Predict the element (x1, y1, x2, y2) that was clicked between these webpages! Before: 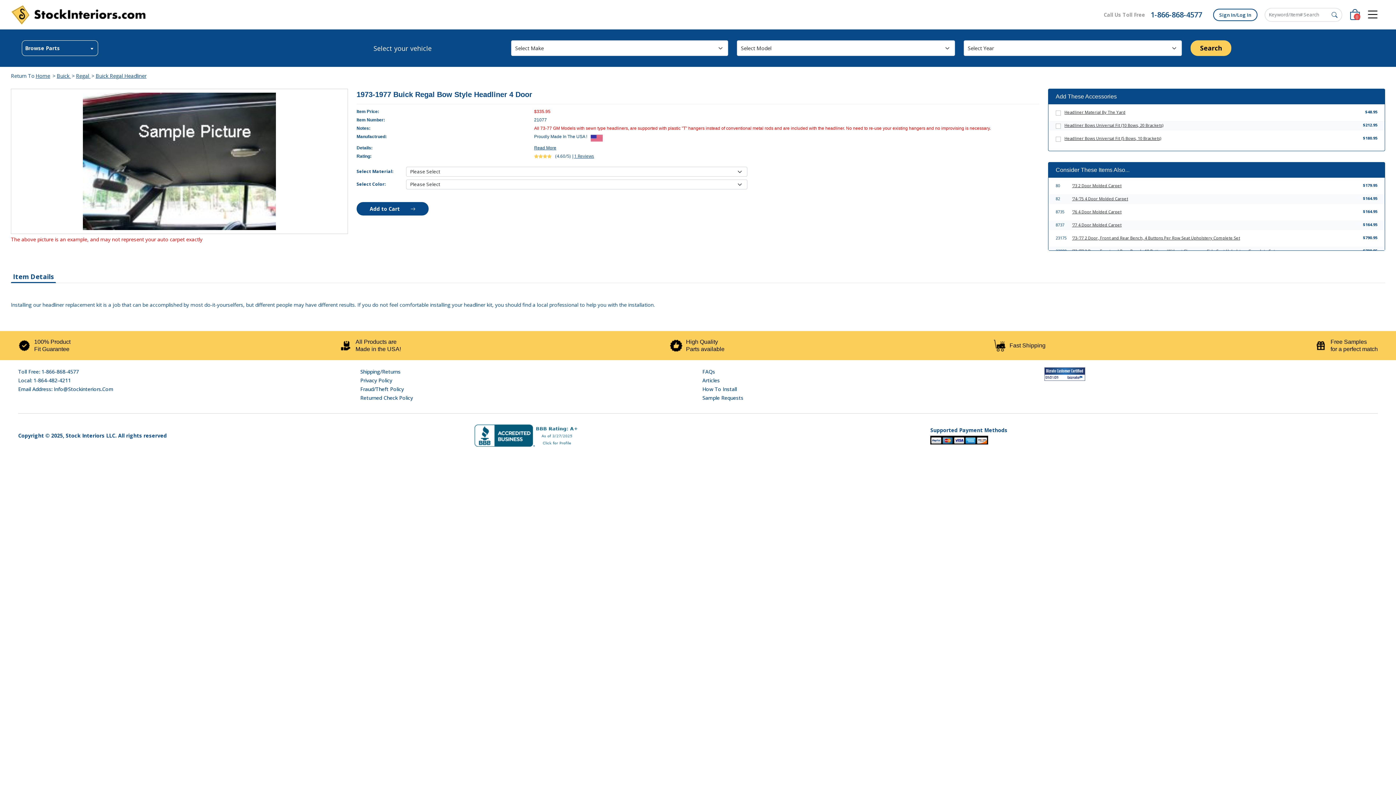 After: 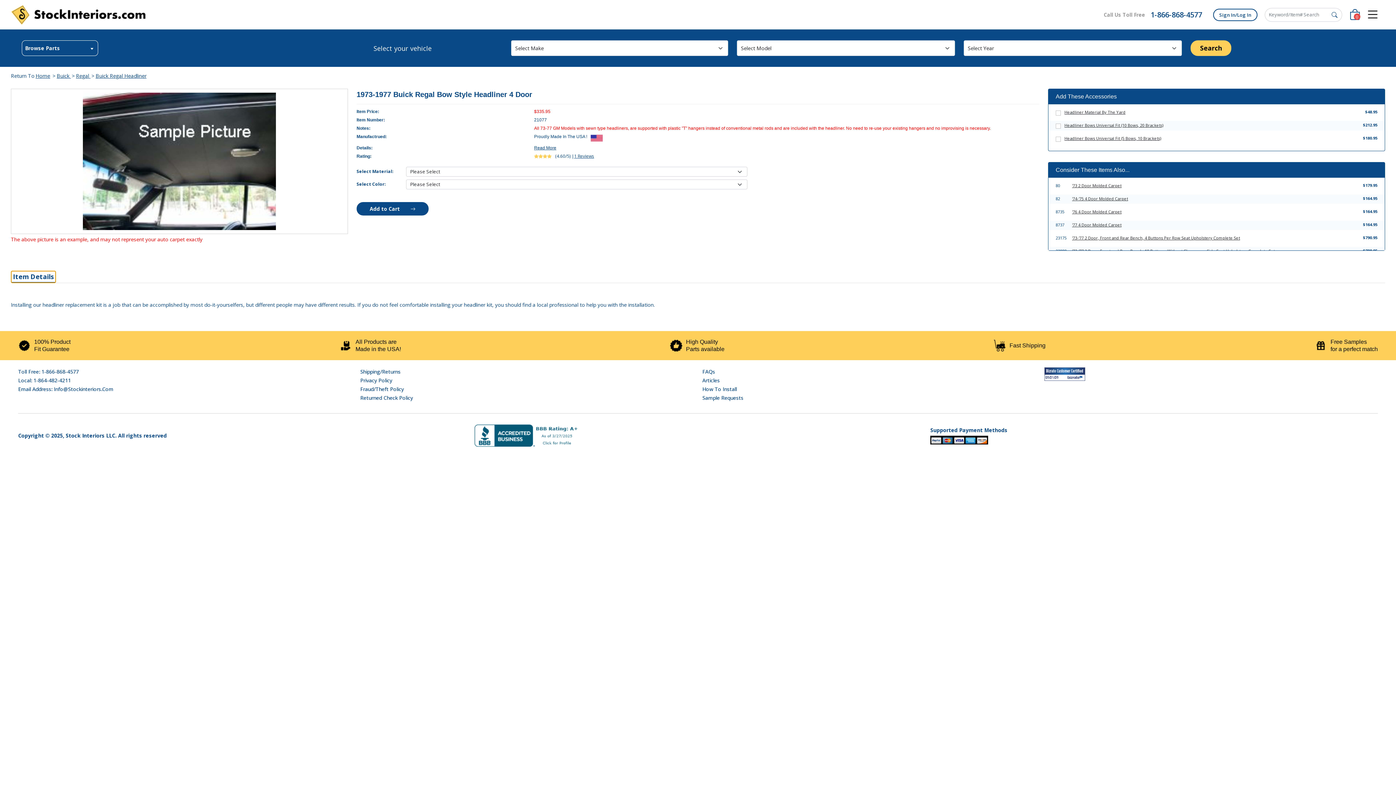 Action: bbox: (10, 270, 56, 283) label: Item Details